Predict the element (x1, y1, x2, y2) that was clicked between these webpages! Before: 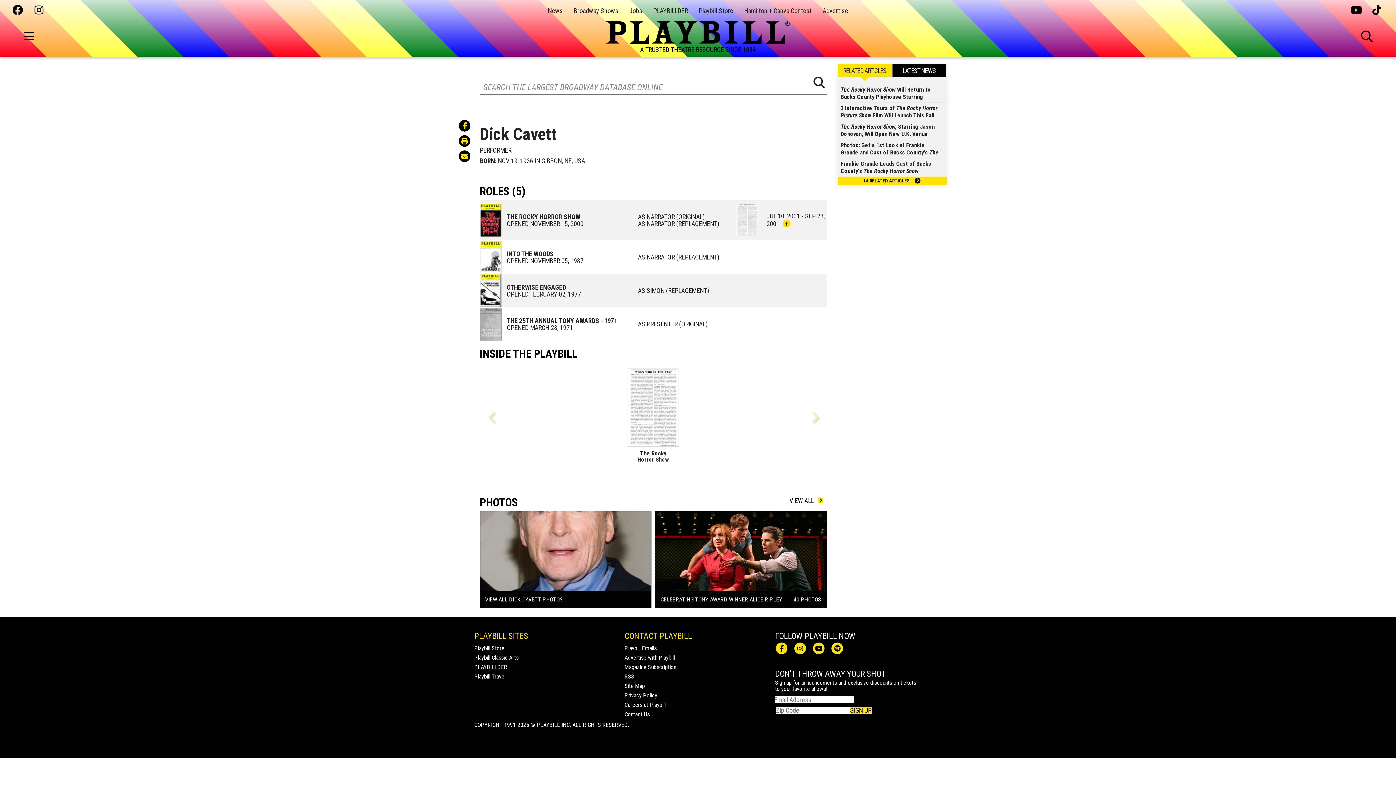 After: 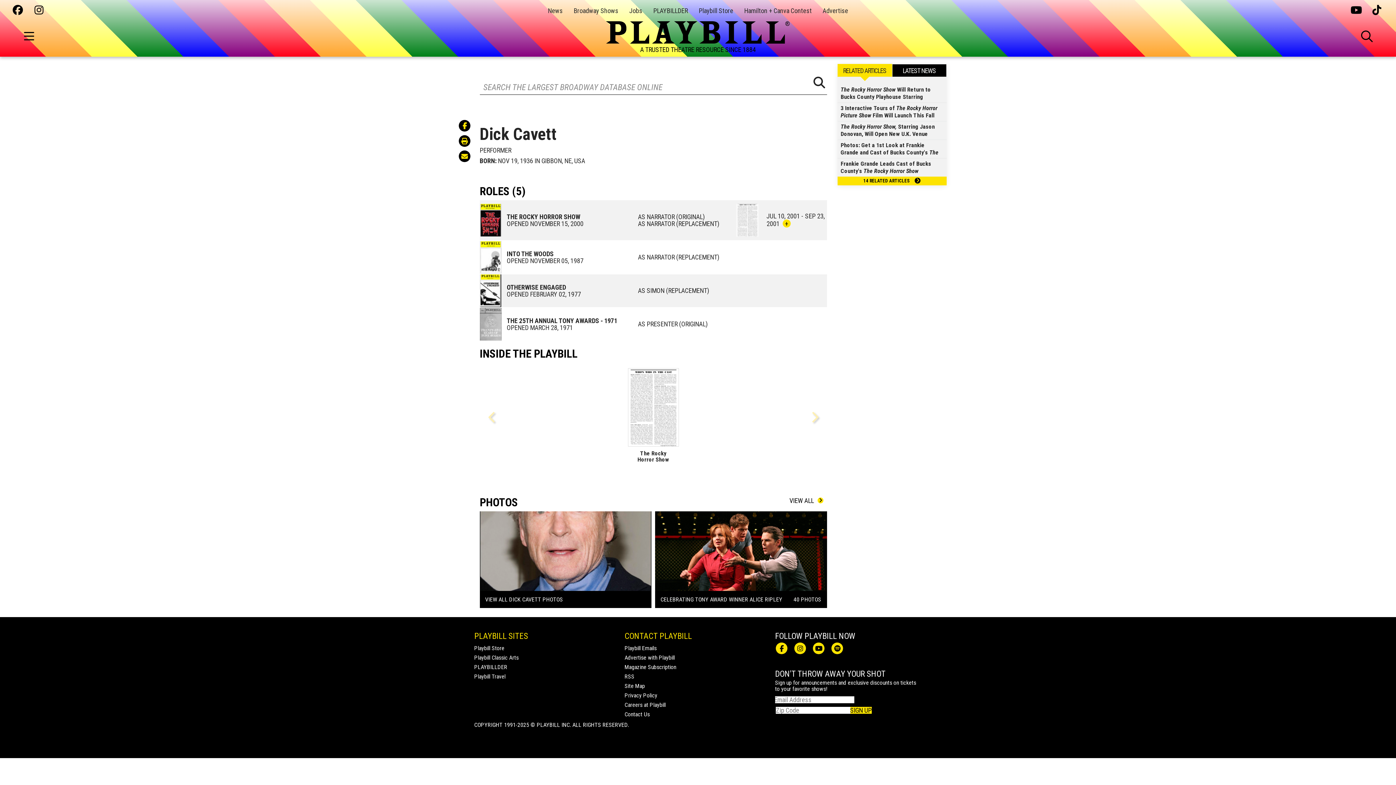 Action: bbox: (1350, 5, 1361, 16)